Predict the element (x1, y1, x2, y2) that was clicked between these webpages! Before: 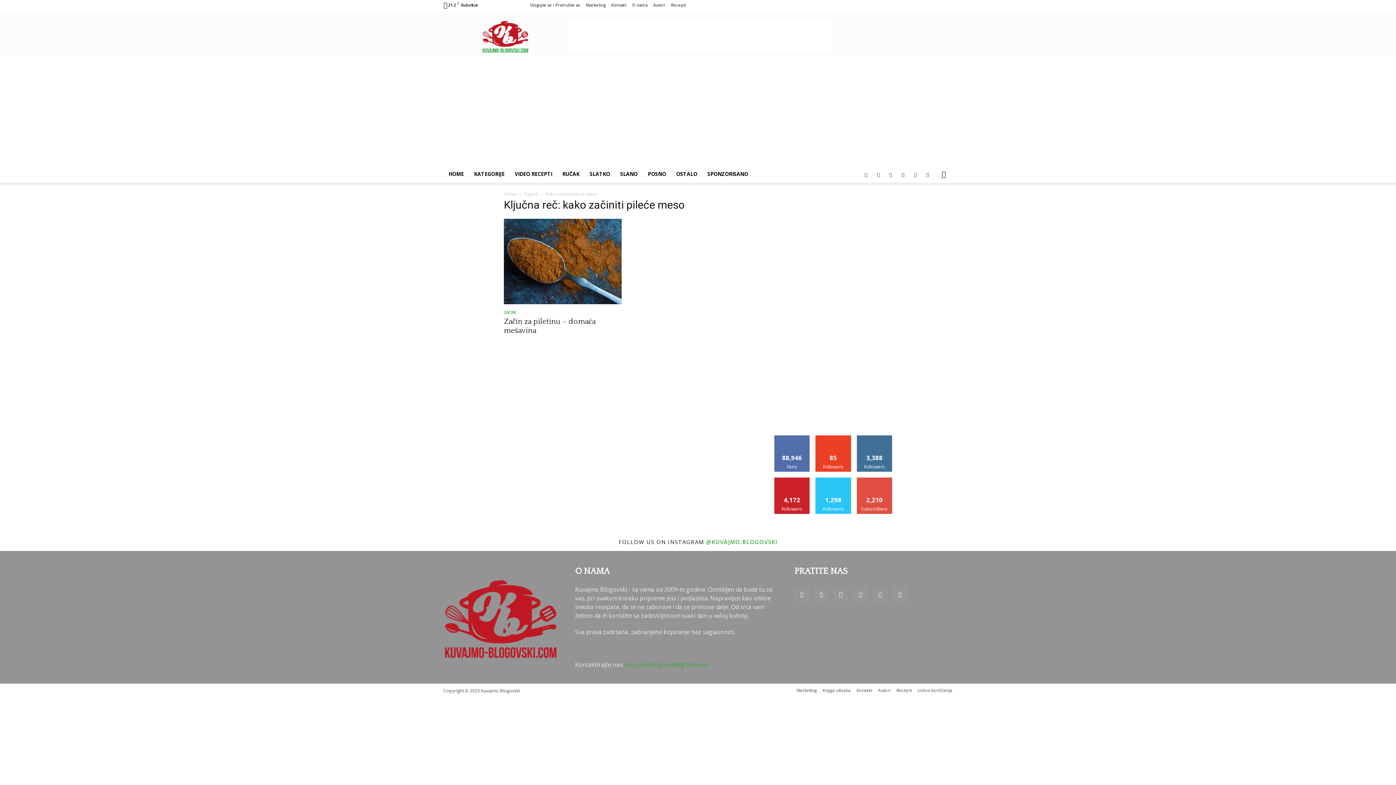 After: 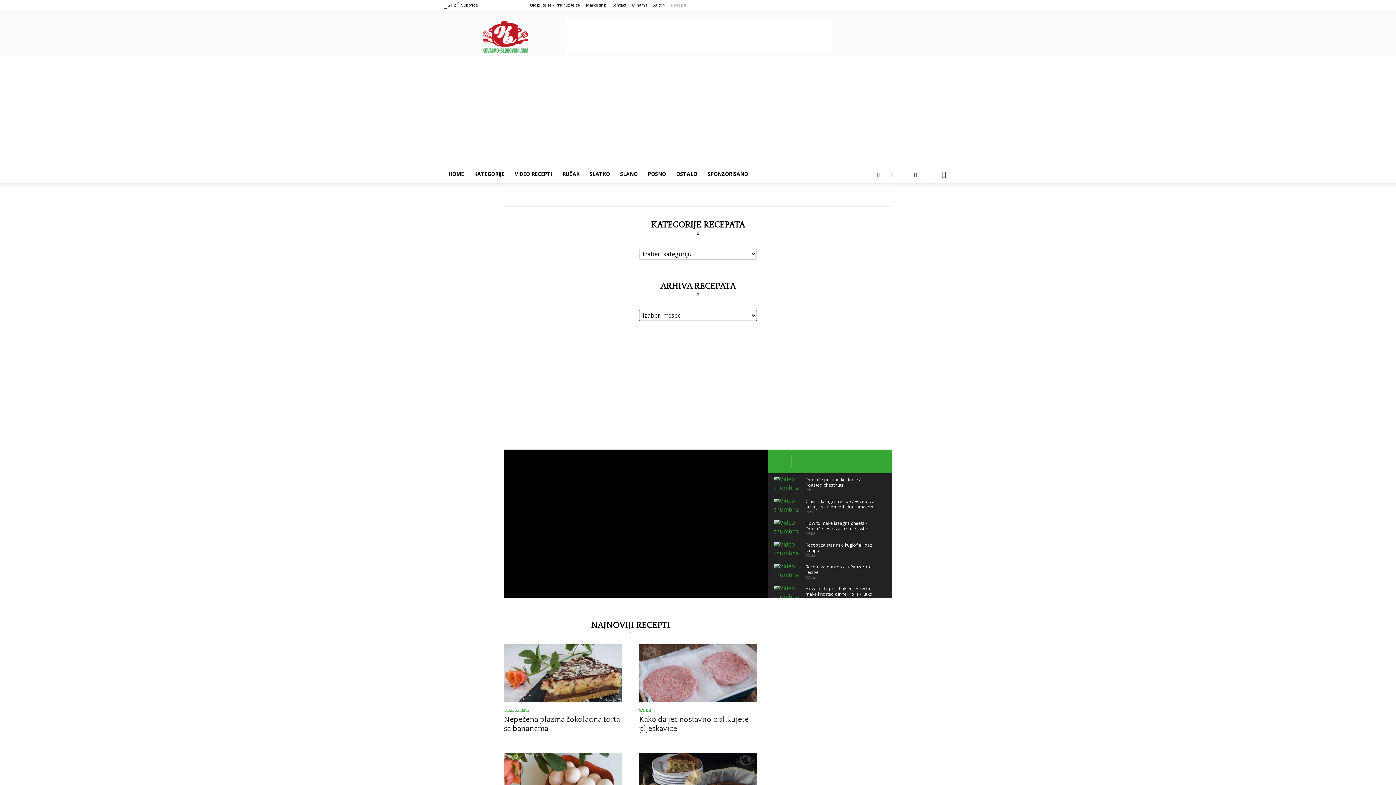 Action: bbox: (671, 2, 686, 7) label: Recepti